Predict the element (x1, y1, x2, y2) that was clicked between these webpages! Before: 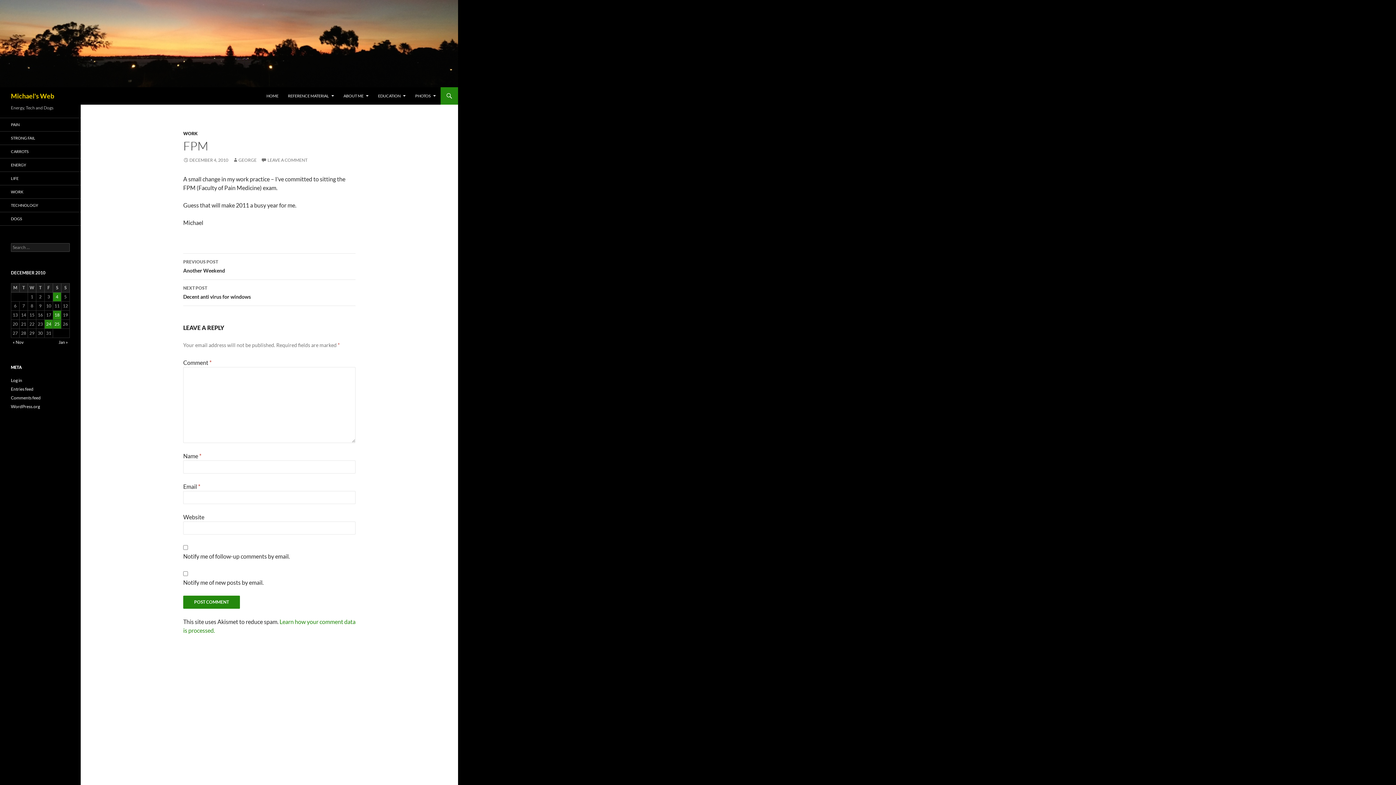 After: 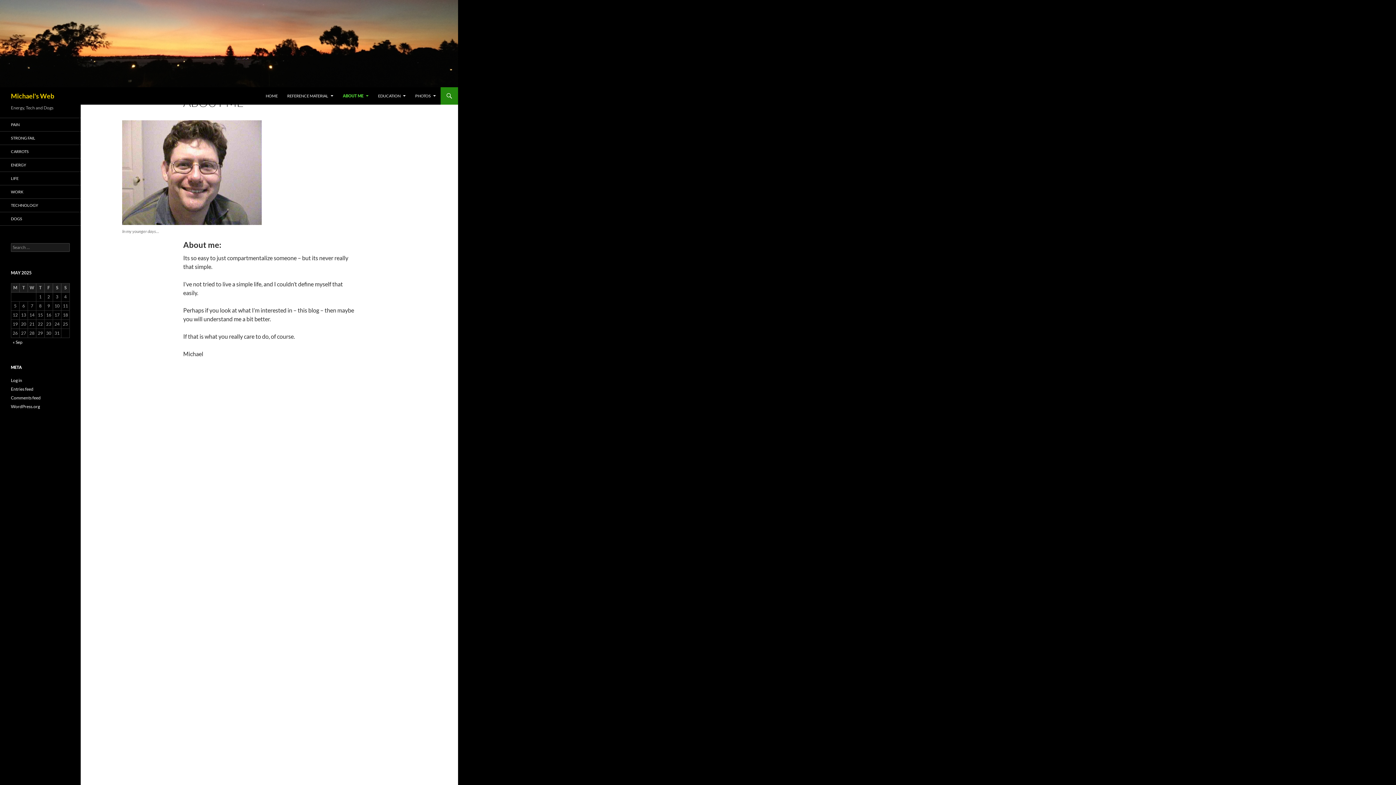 Action: label: ABOUT ME bbox: (339, 87, 373, 104)